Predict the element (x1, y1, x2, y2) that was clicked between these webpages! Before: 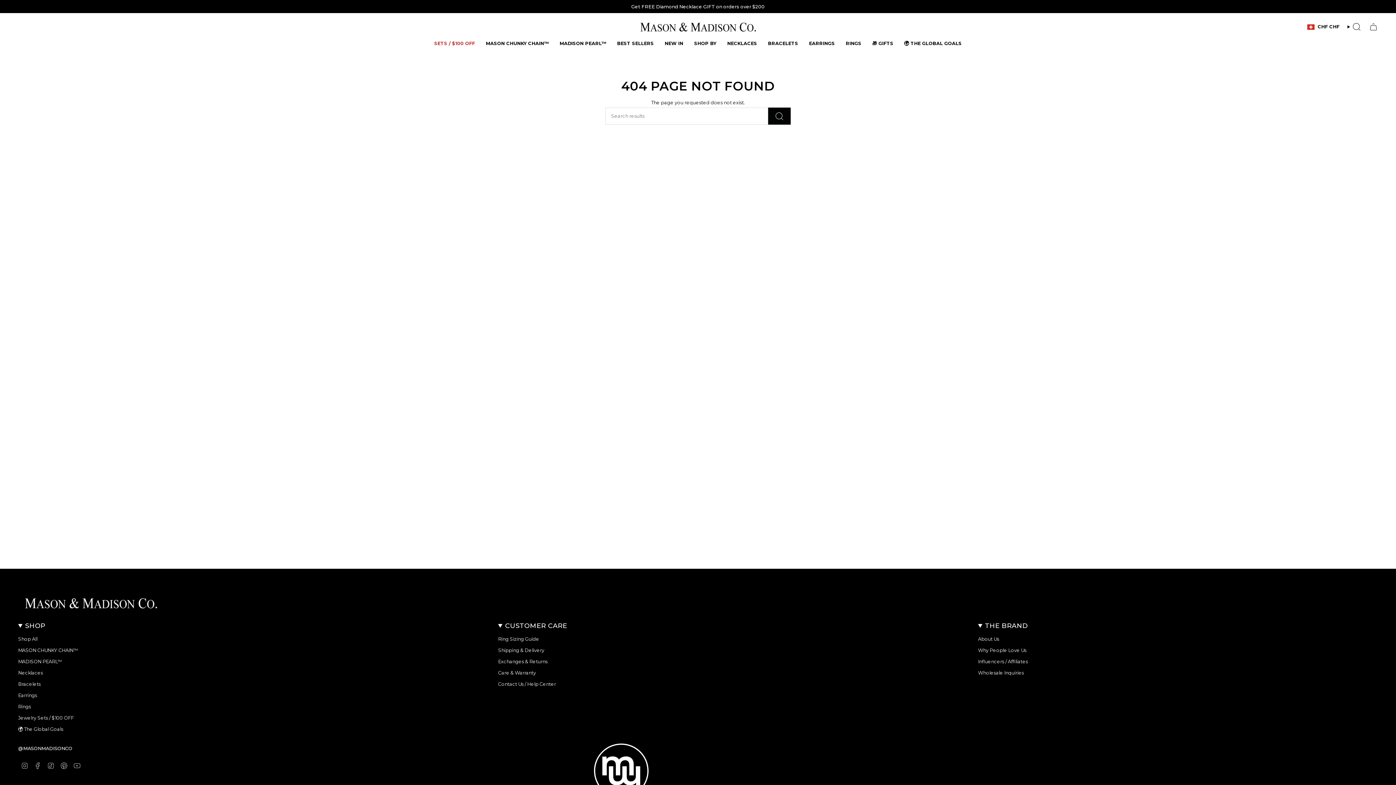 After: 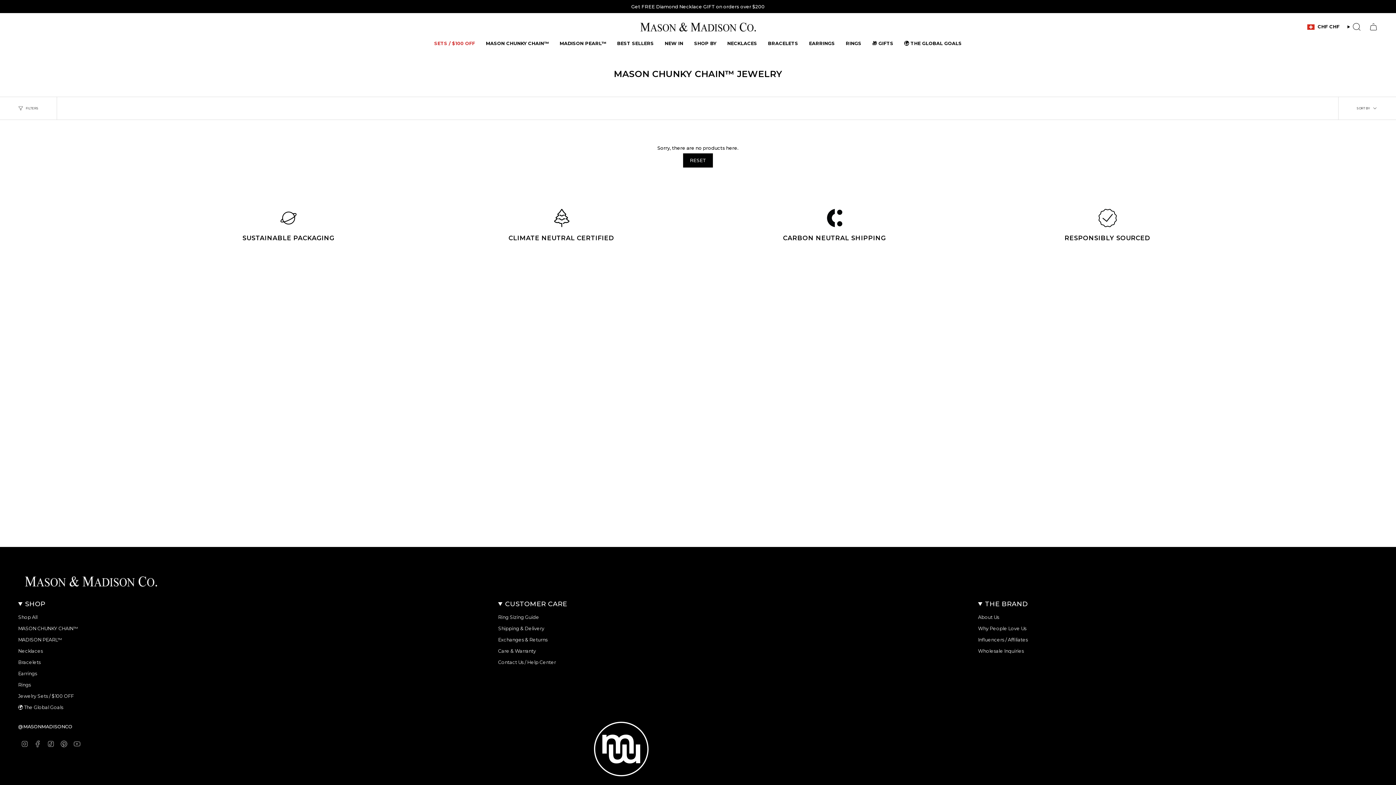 Action: label: MASON CHUNKY CHAIN™ bbox: (480, 35, 554, 51)